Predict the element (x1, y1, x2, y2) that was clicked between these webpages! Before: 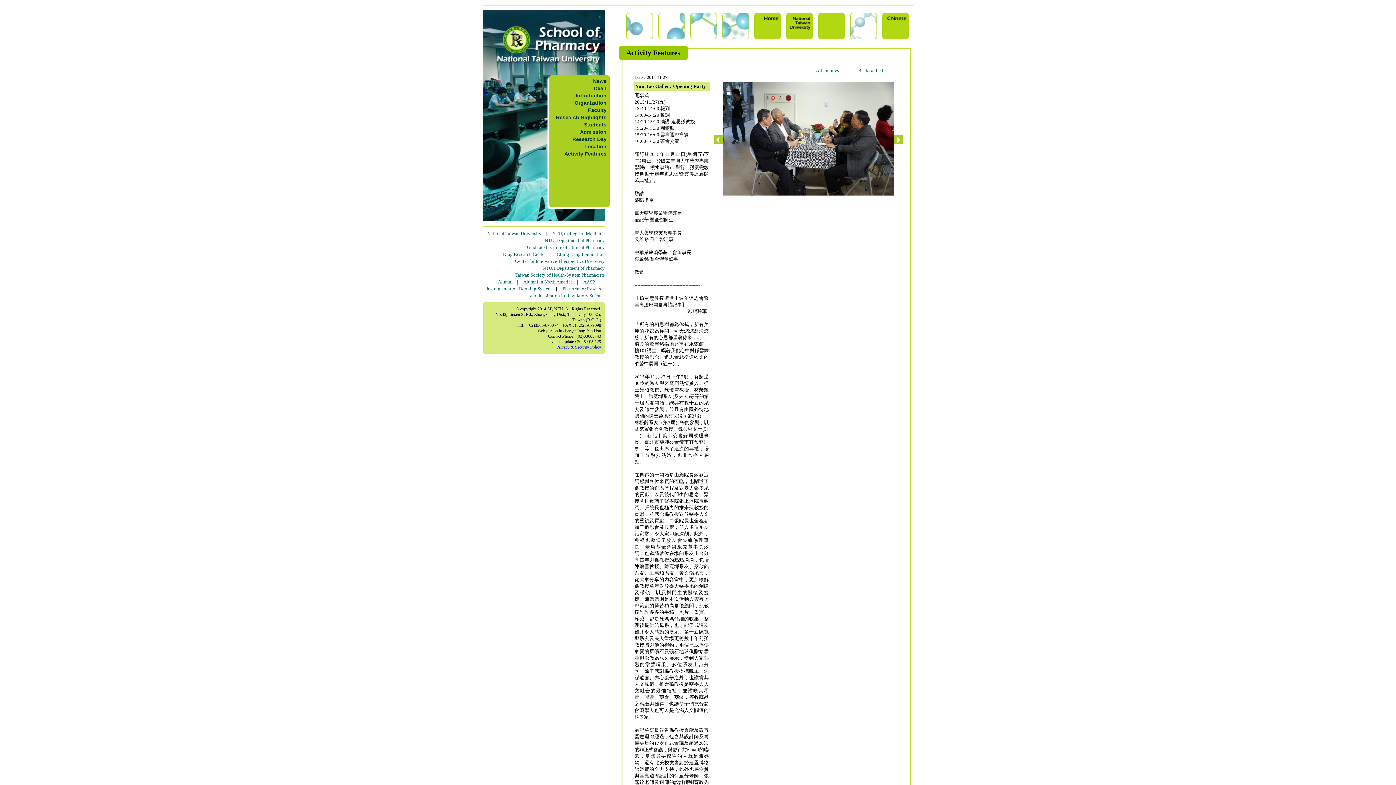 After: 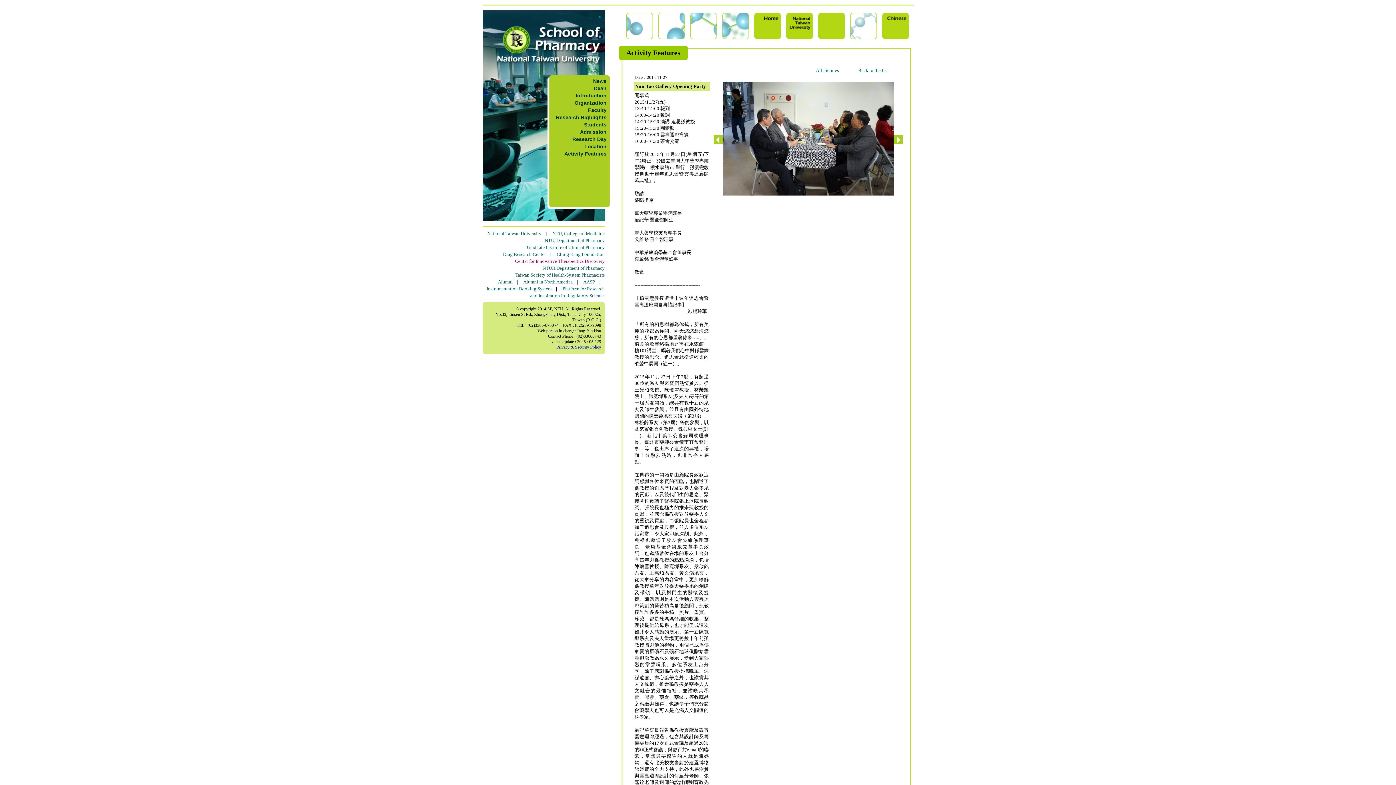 Action: label: Center for Innovative Therapeutics Discovery bbox: (515, 258, 604, 264)